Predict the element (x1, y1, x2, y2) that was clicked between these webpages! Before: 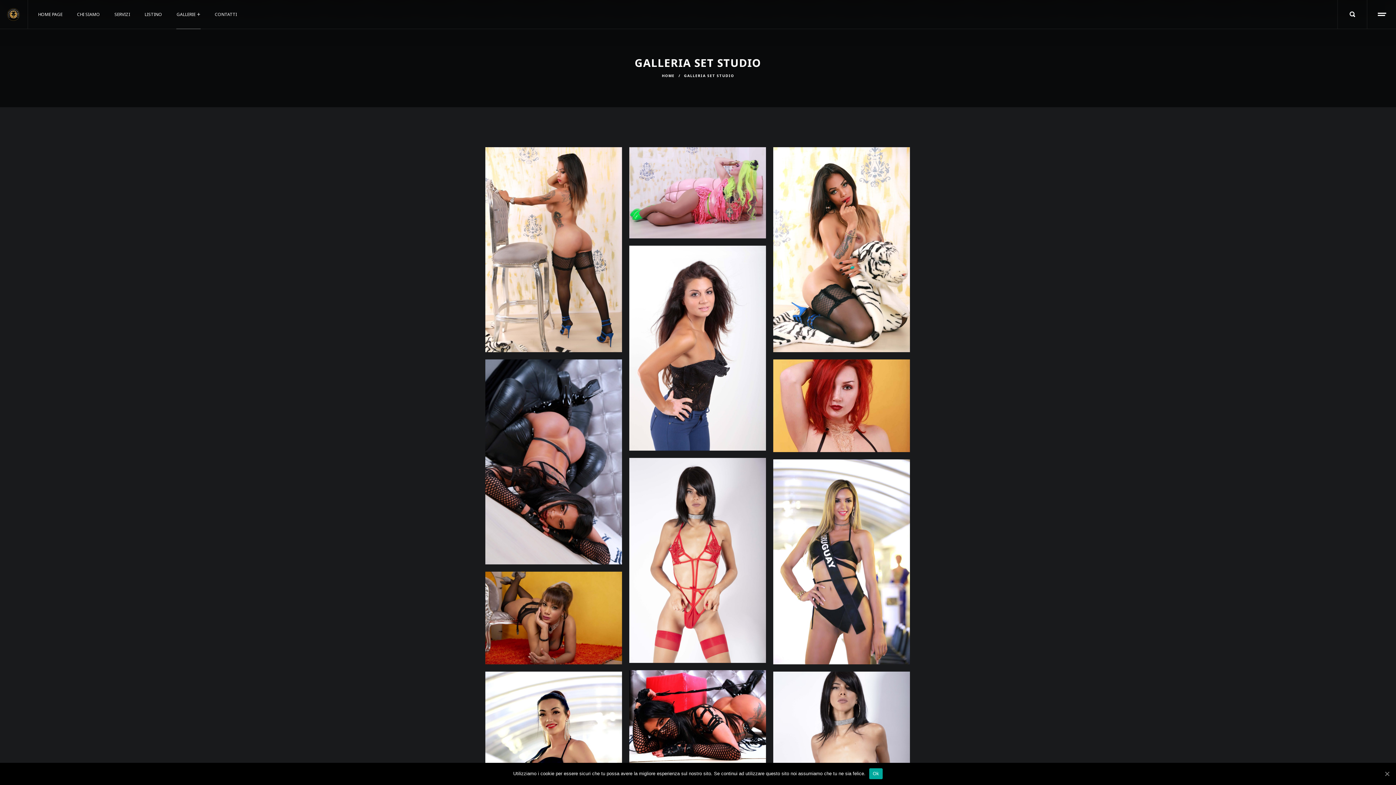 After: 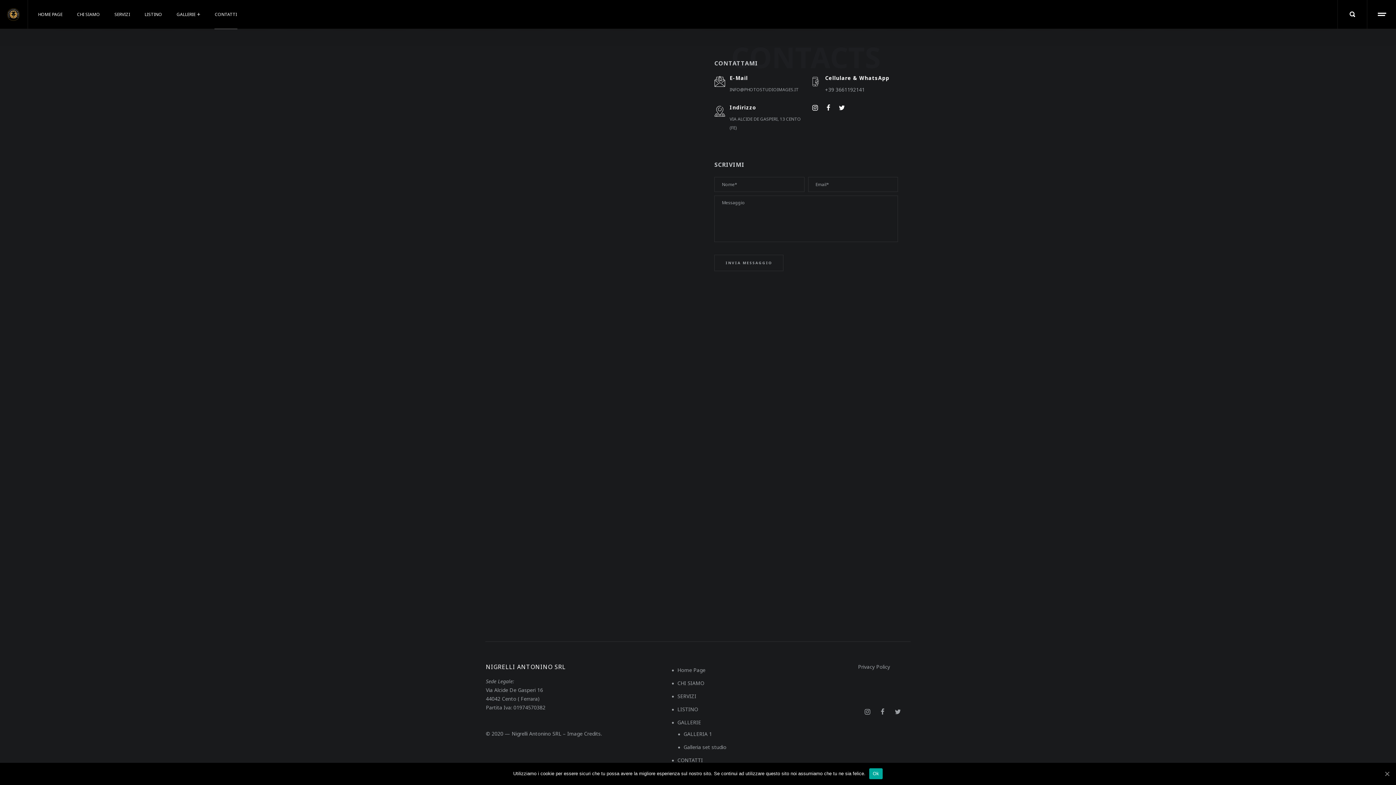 Action: bbox: (214, 0, 237, 28) label: CONTATTI